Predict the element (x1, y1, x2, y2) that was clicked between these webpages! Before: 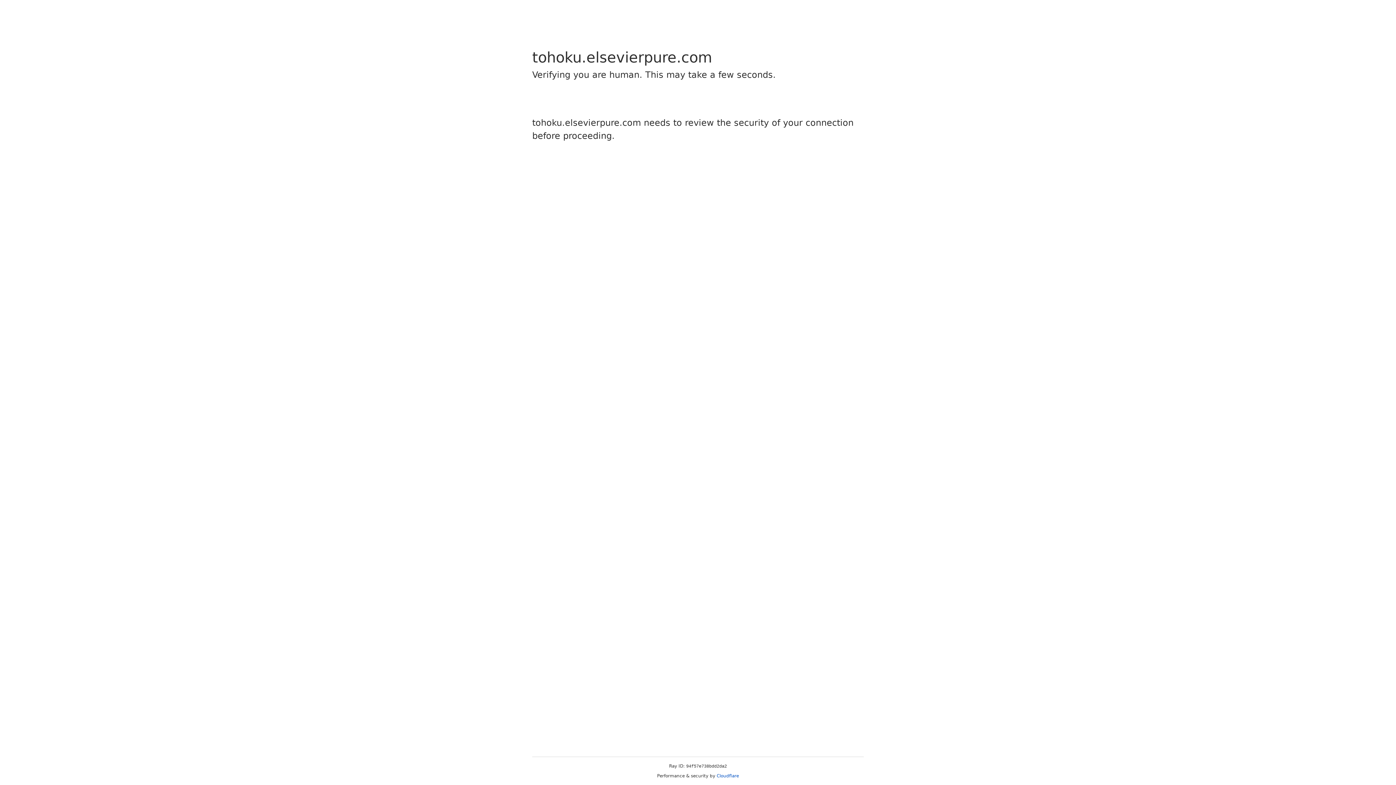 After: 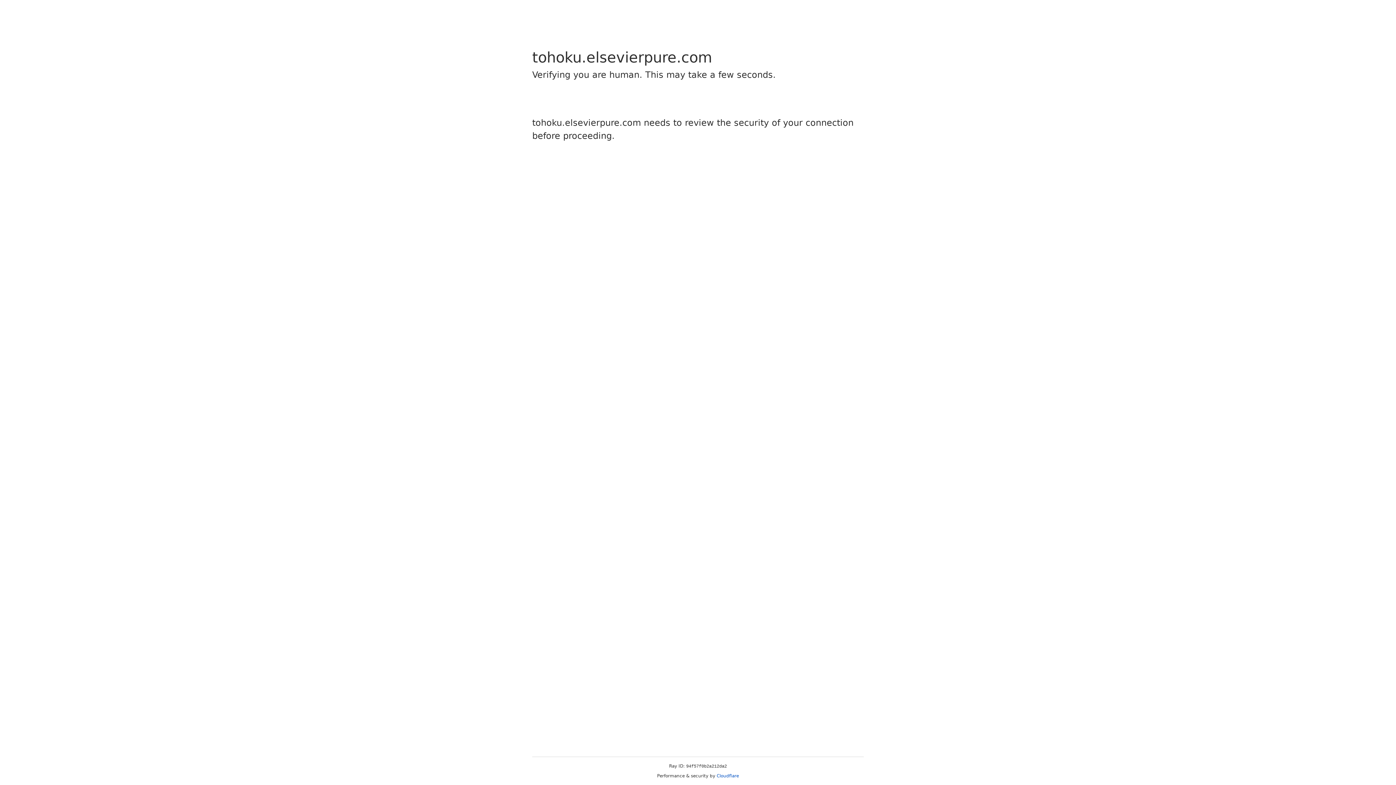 Action: label: Cloudflare bbox: (716, 773, 739, 778)